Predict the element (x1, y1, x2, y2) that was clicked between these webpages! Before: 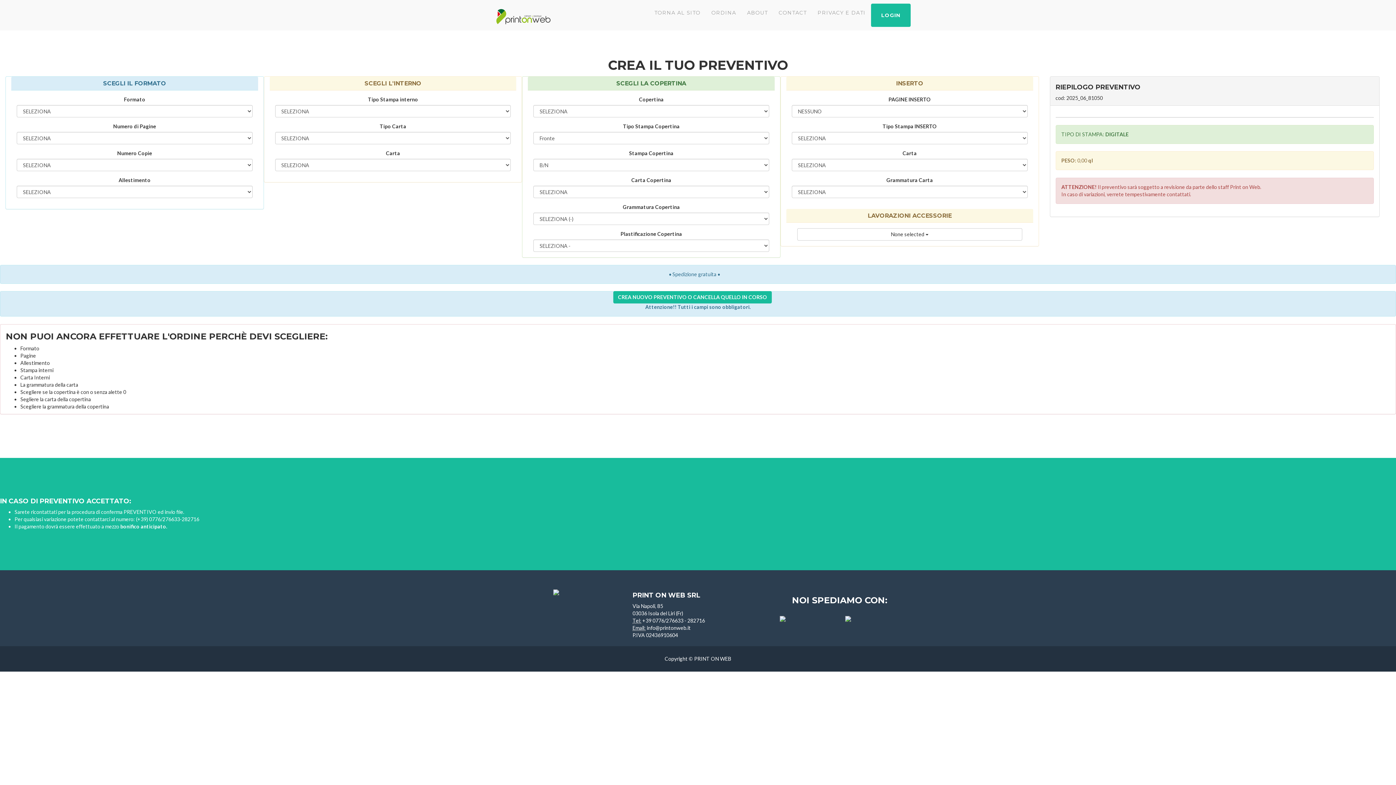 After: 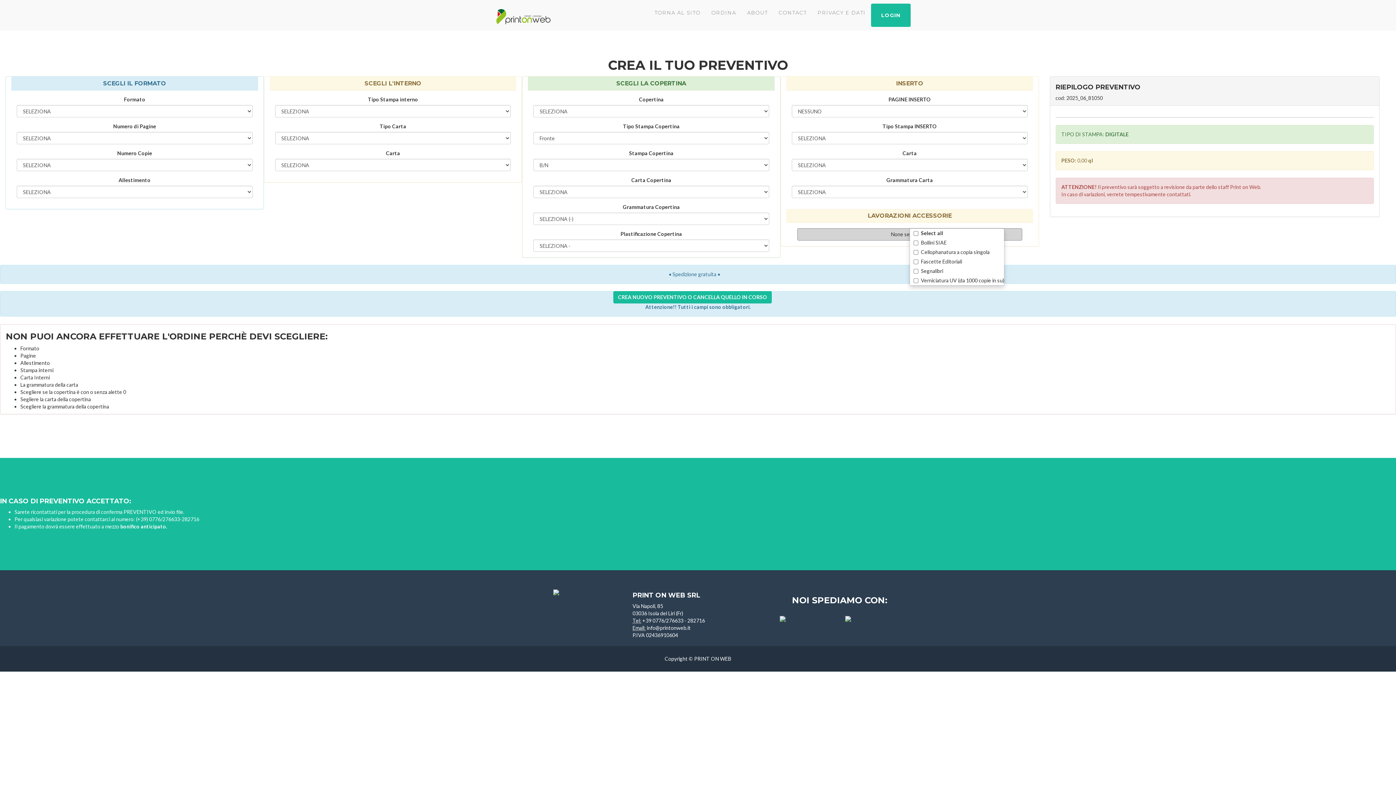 Action: label: None selected  bbox: (797, 228, 1022, 240)